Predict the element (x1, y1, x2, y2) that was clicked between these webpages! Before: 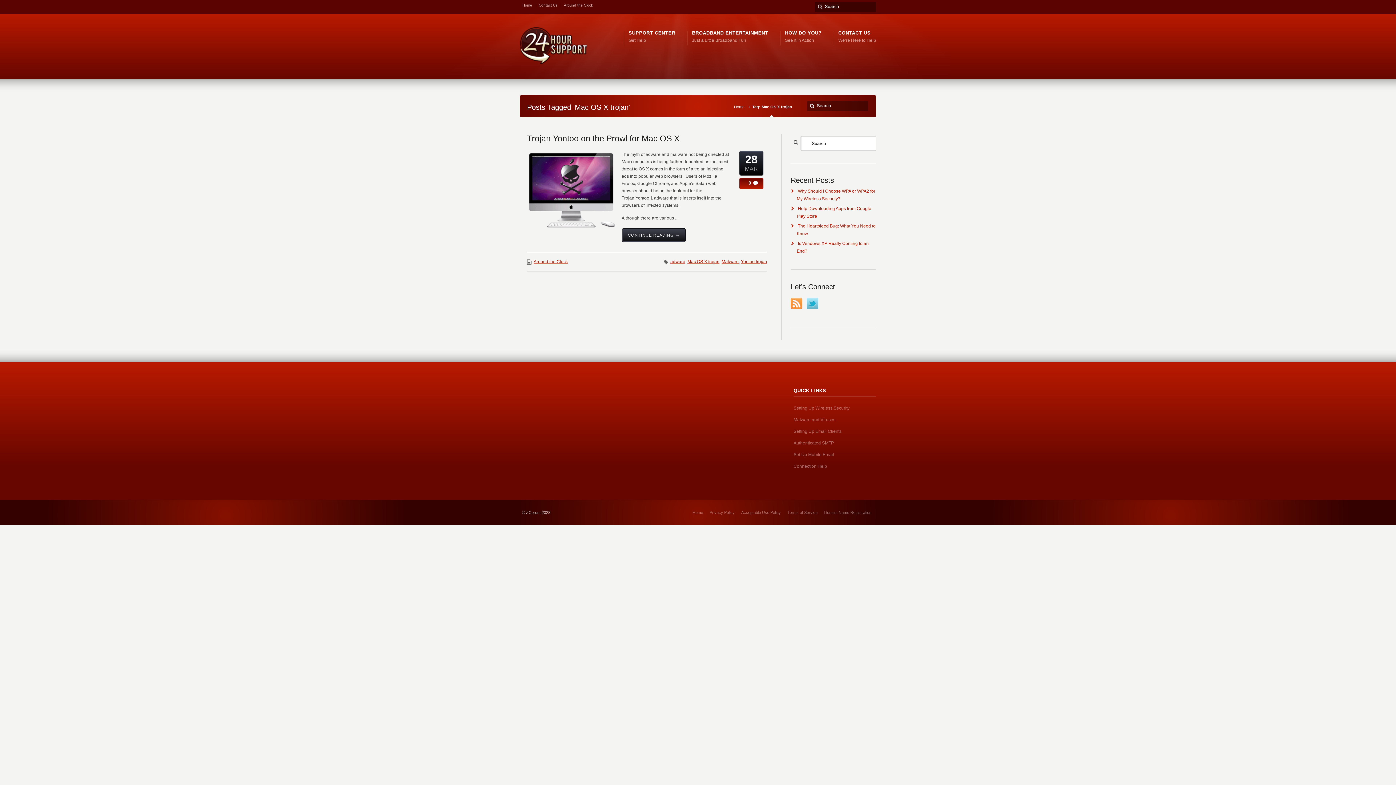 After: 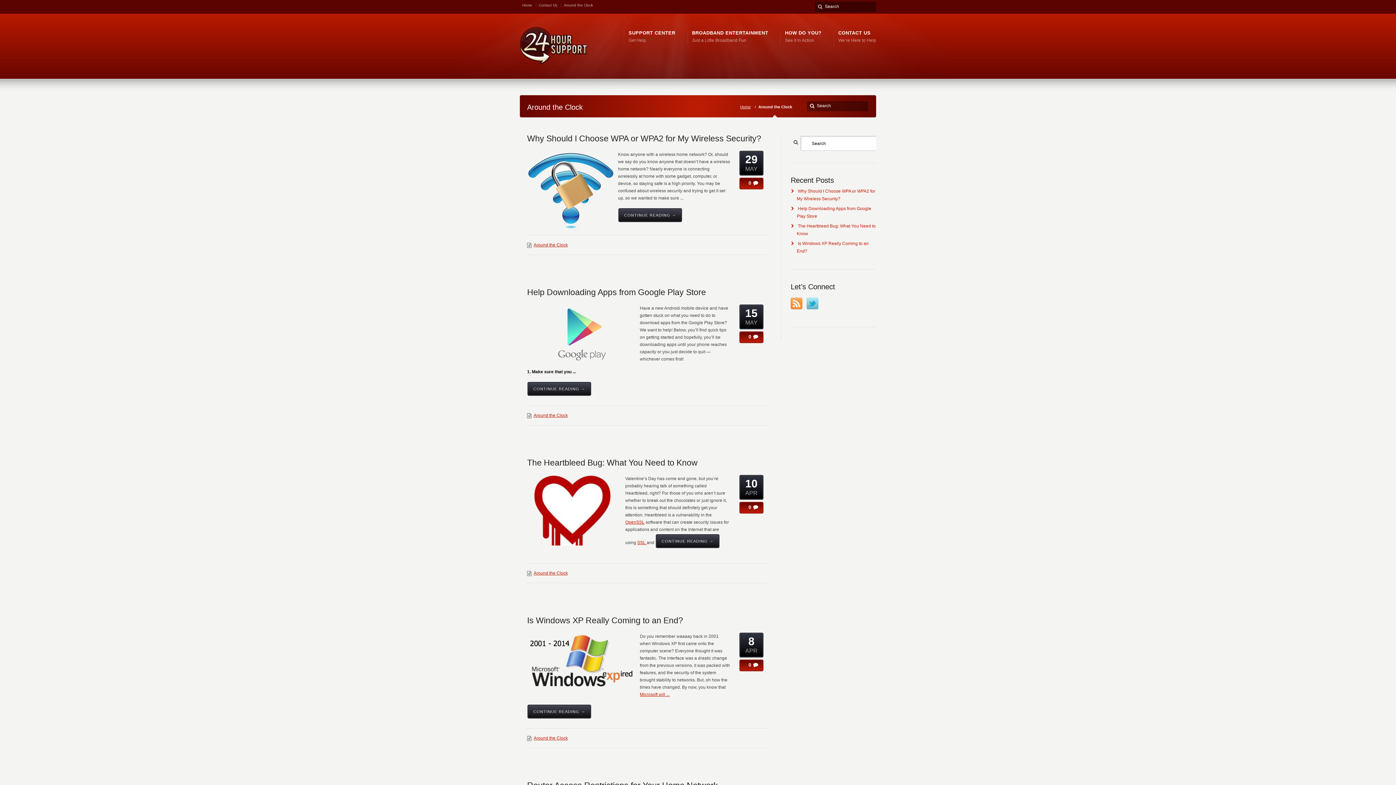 Action: bbox: (533, 259, 568, 264) label: Around the Clock